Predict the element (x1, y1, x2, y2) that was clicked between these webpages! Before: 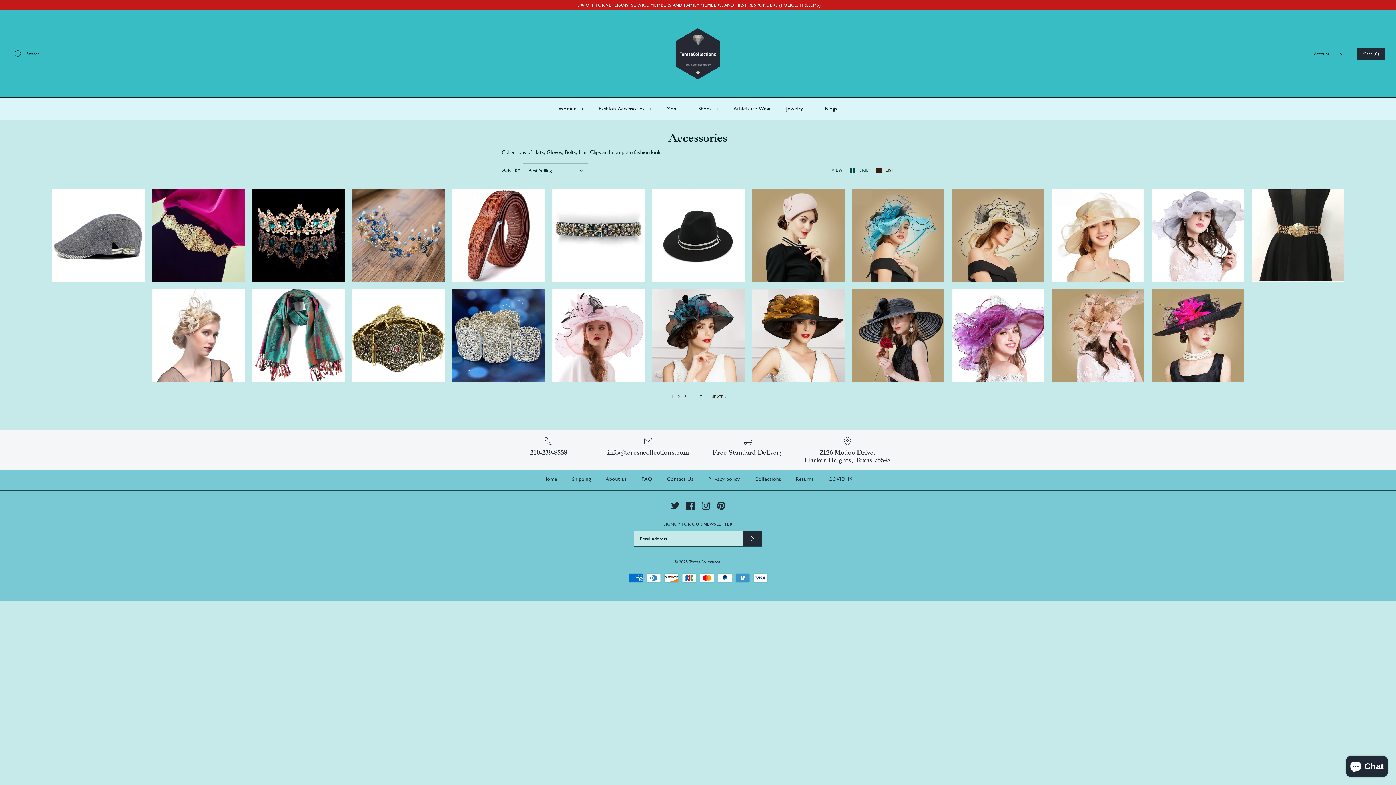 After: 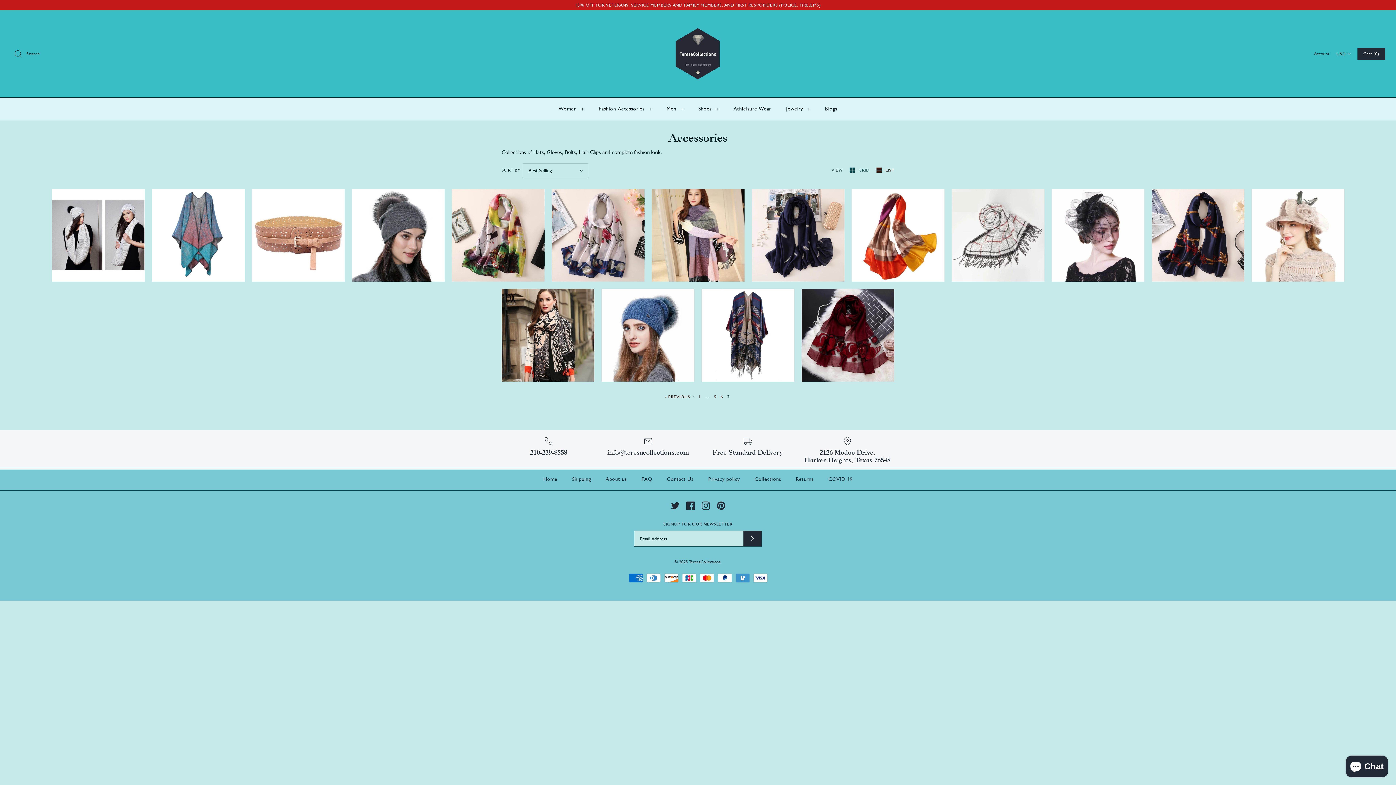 Action: label: 7 bbox: (699, 394, 702, 399)